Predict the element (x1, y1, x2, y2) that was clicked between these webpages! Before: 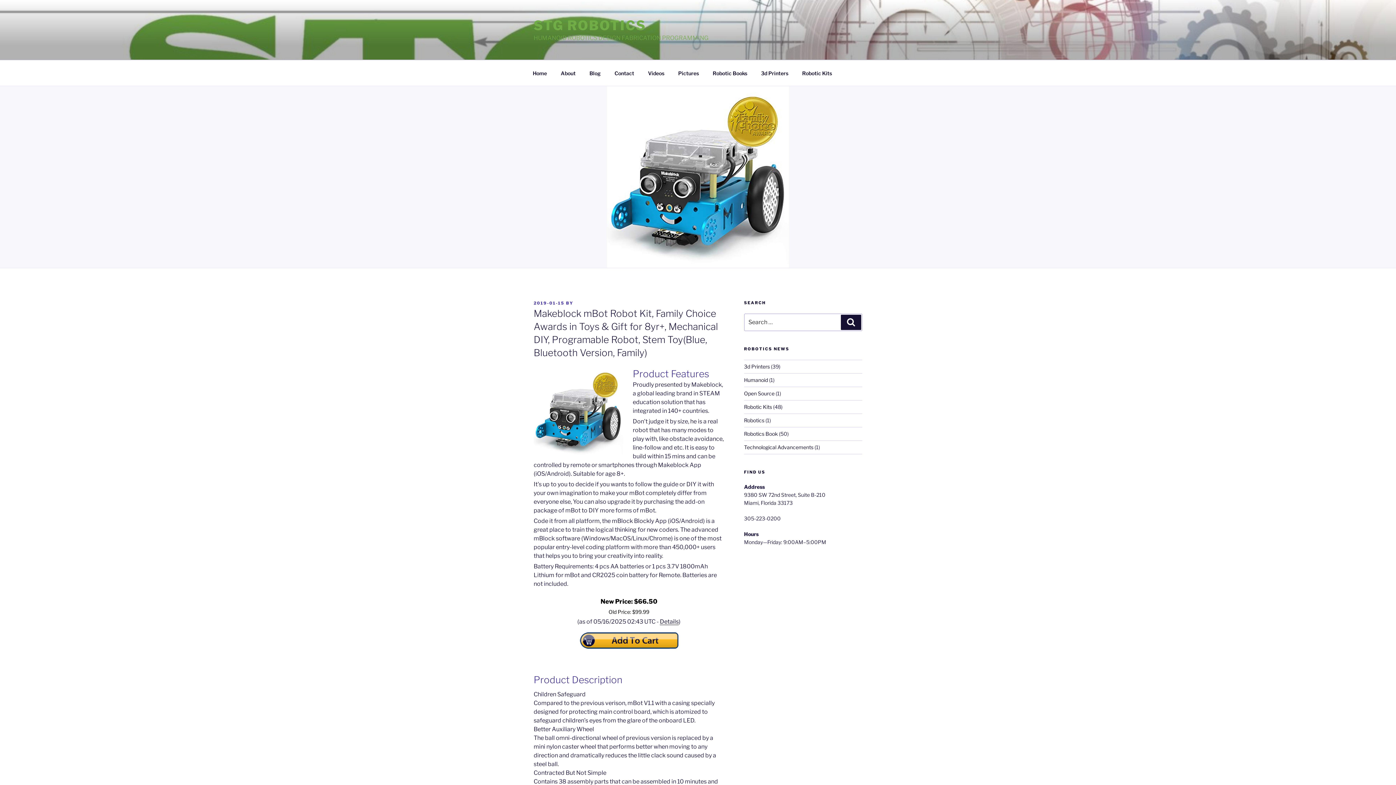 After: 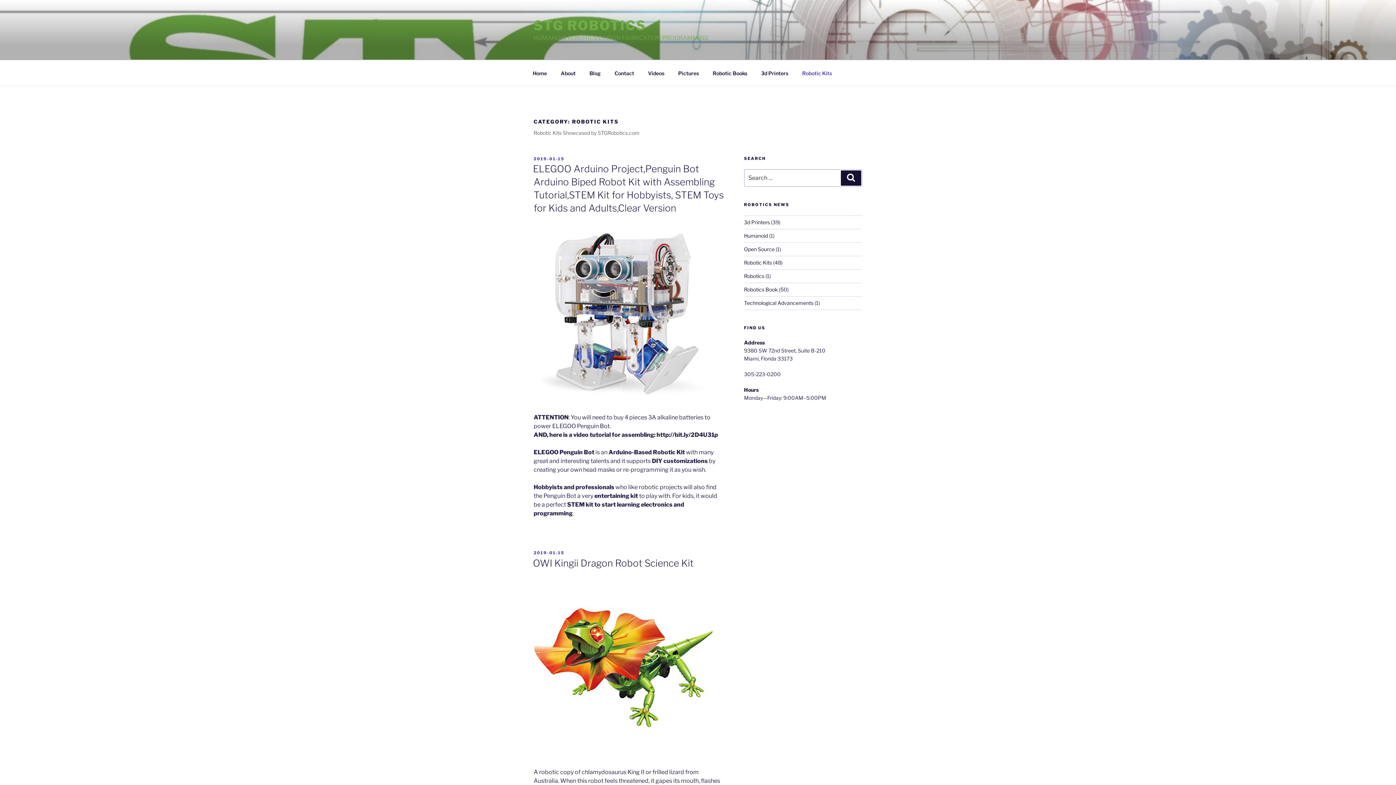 Action: bbox: (796, 64, 838, 82) label: Robotic Kits